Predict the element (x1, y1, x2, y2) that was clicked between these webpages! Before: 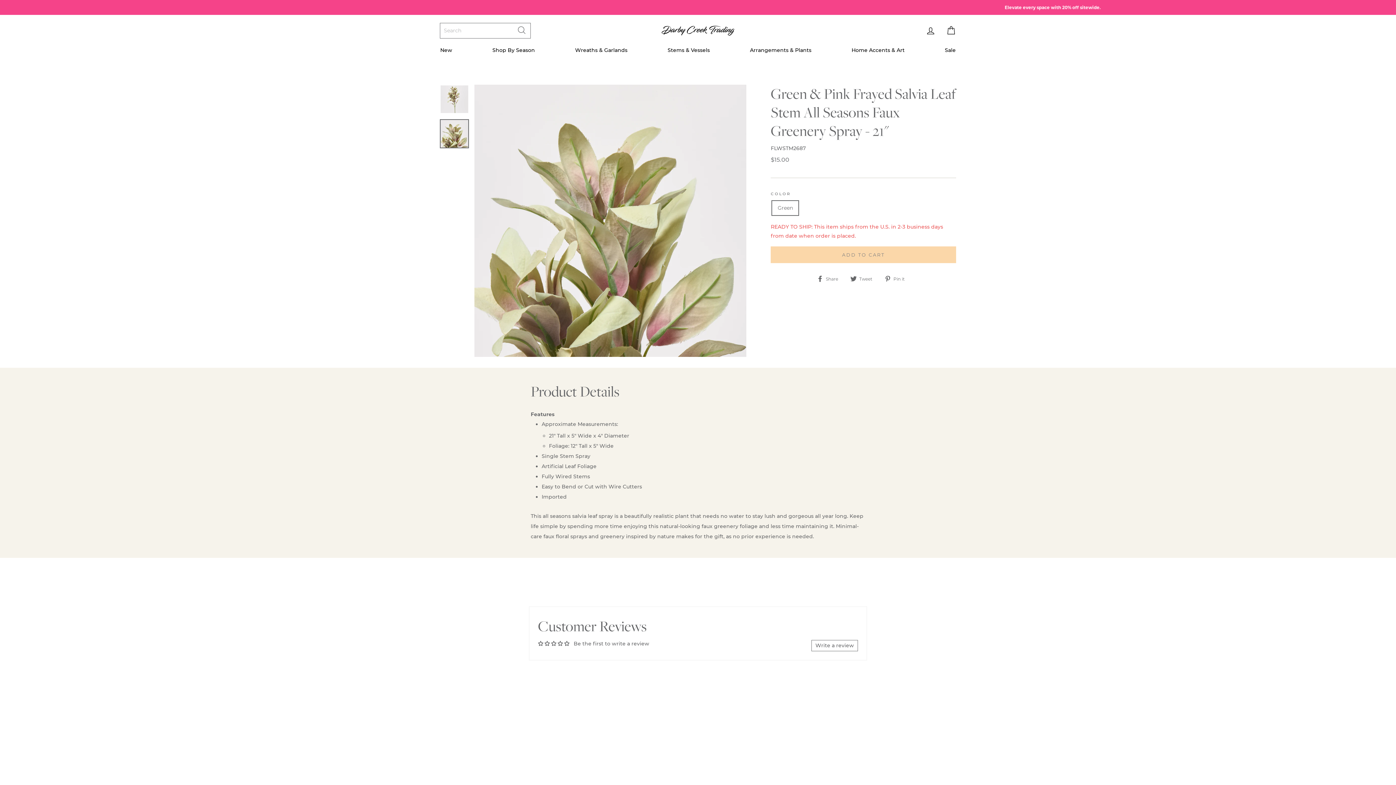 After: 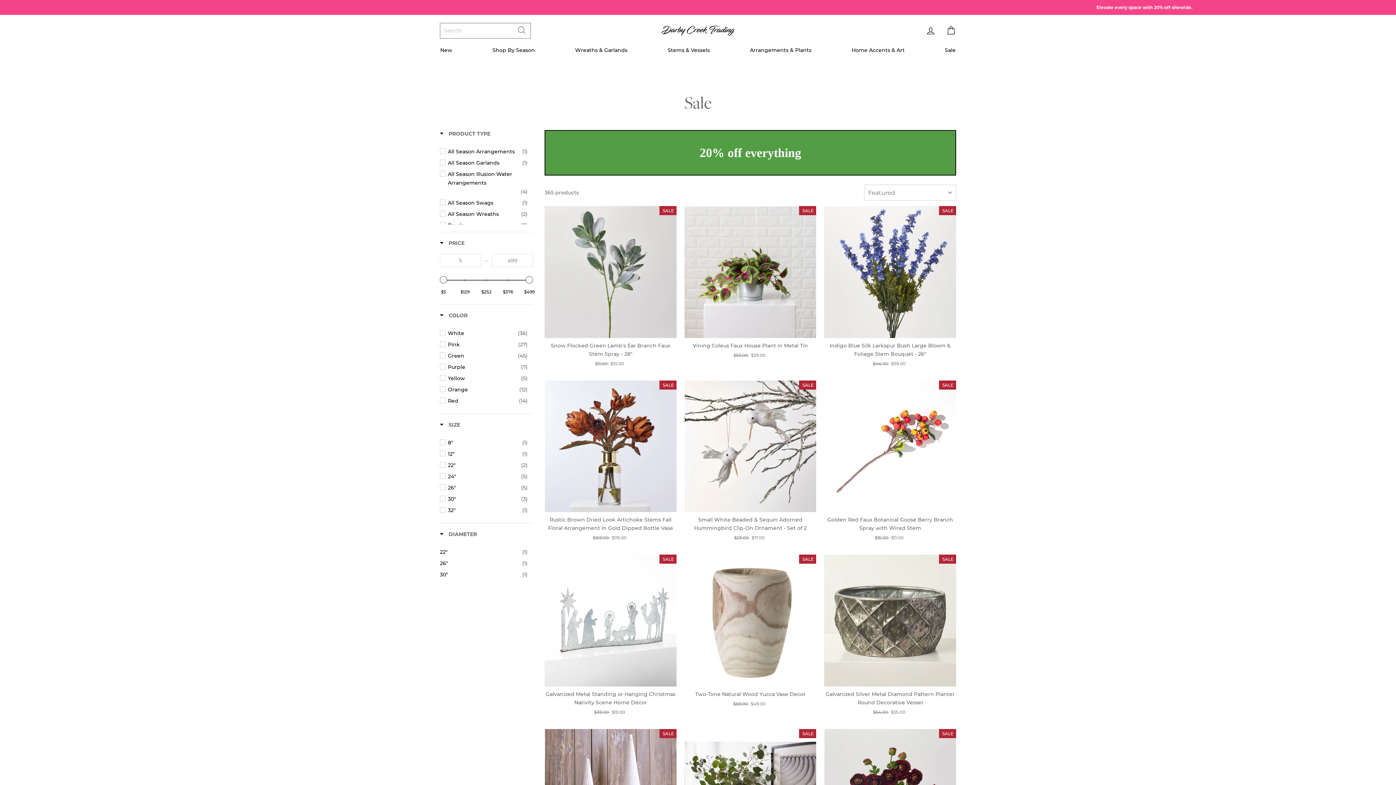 Action: bbox: (939, 42, 961, 57) label: Sale